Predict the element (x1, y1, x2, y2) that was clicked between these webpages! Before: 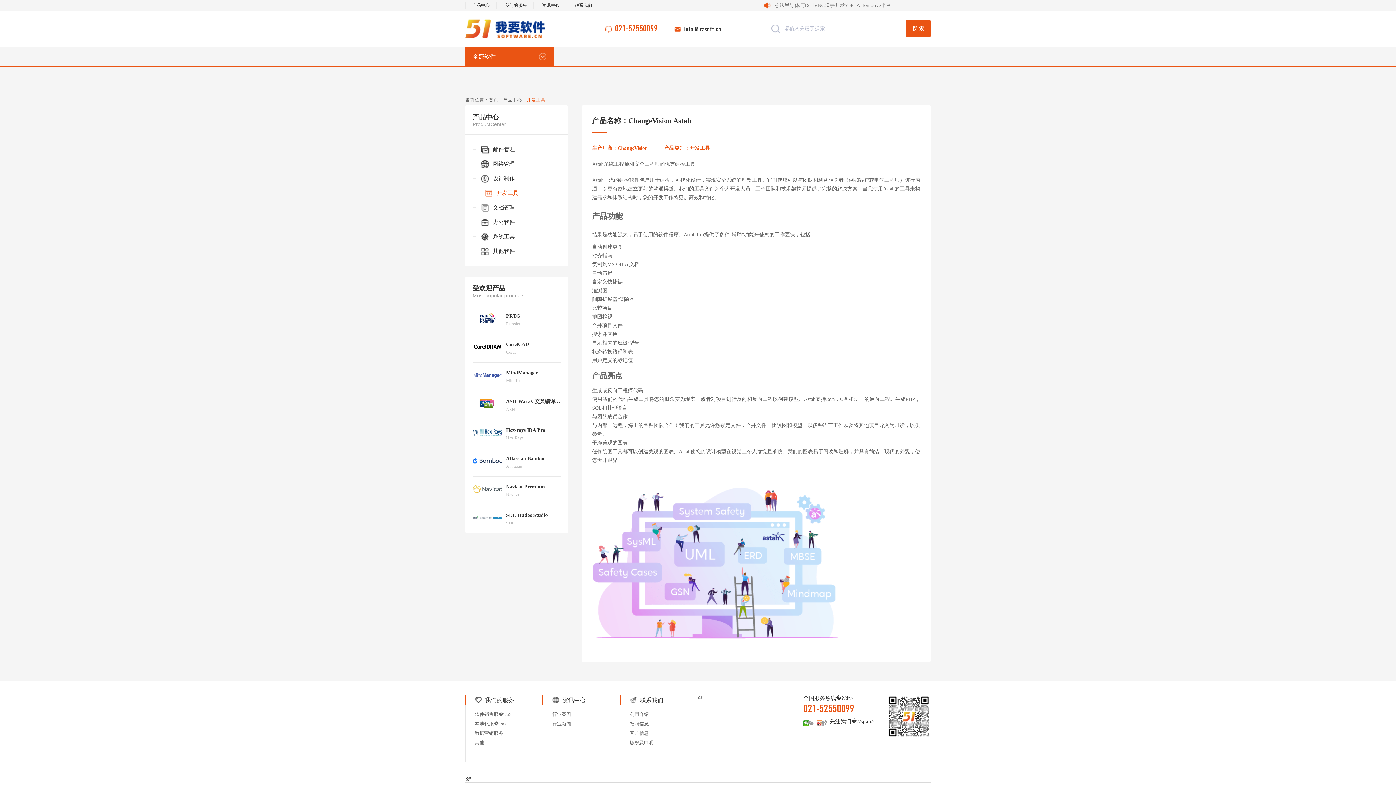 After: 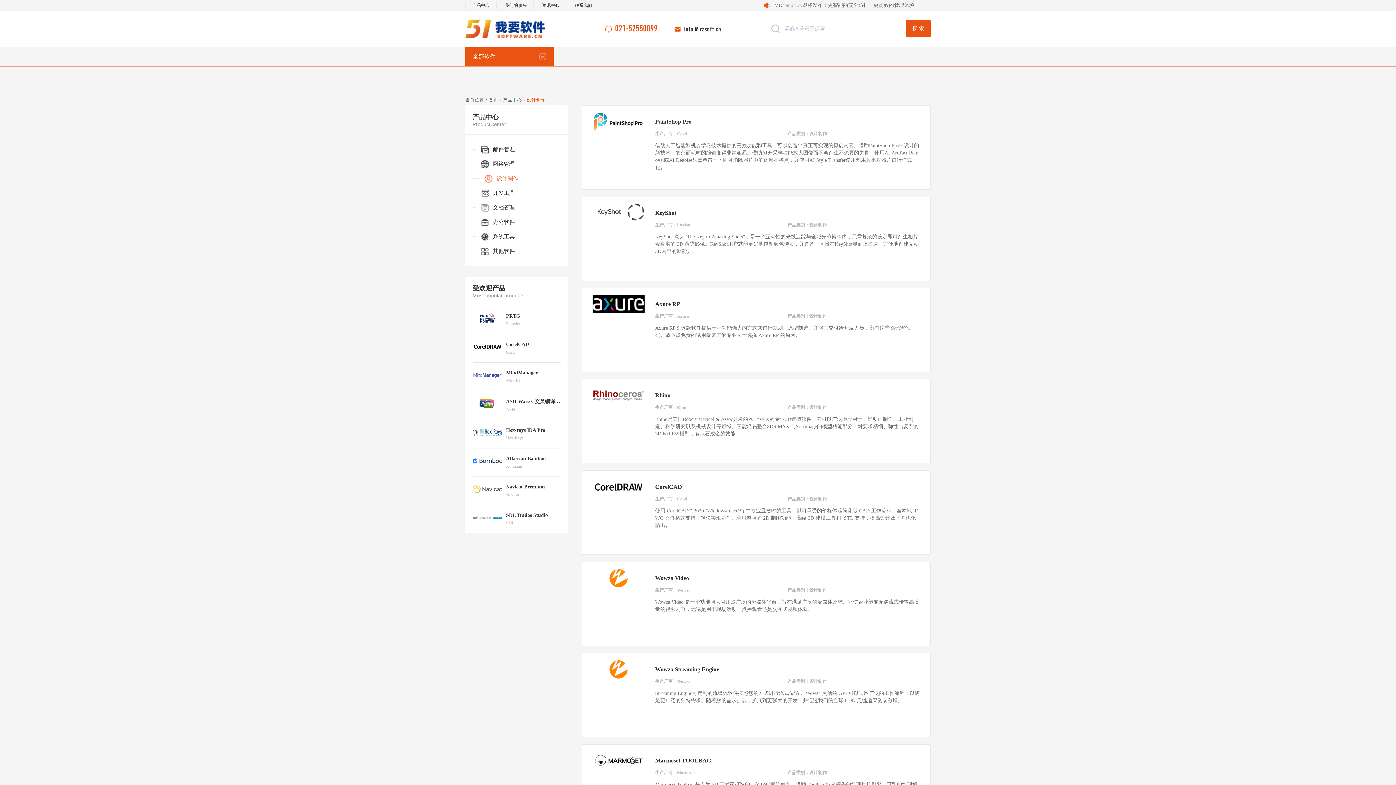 Action: label: 设计制作 bbox: (472, 171, 560, 185)